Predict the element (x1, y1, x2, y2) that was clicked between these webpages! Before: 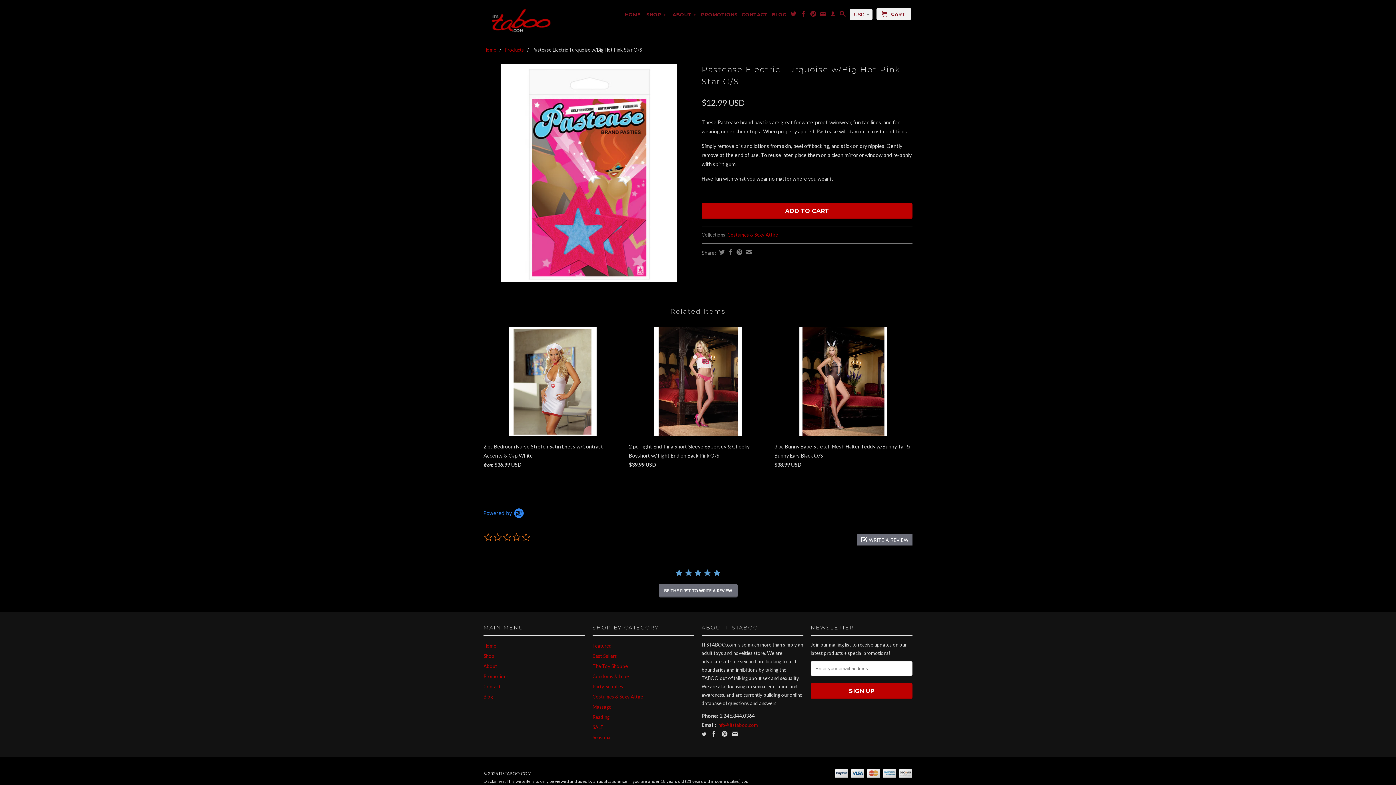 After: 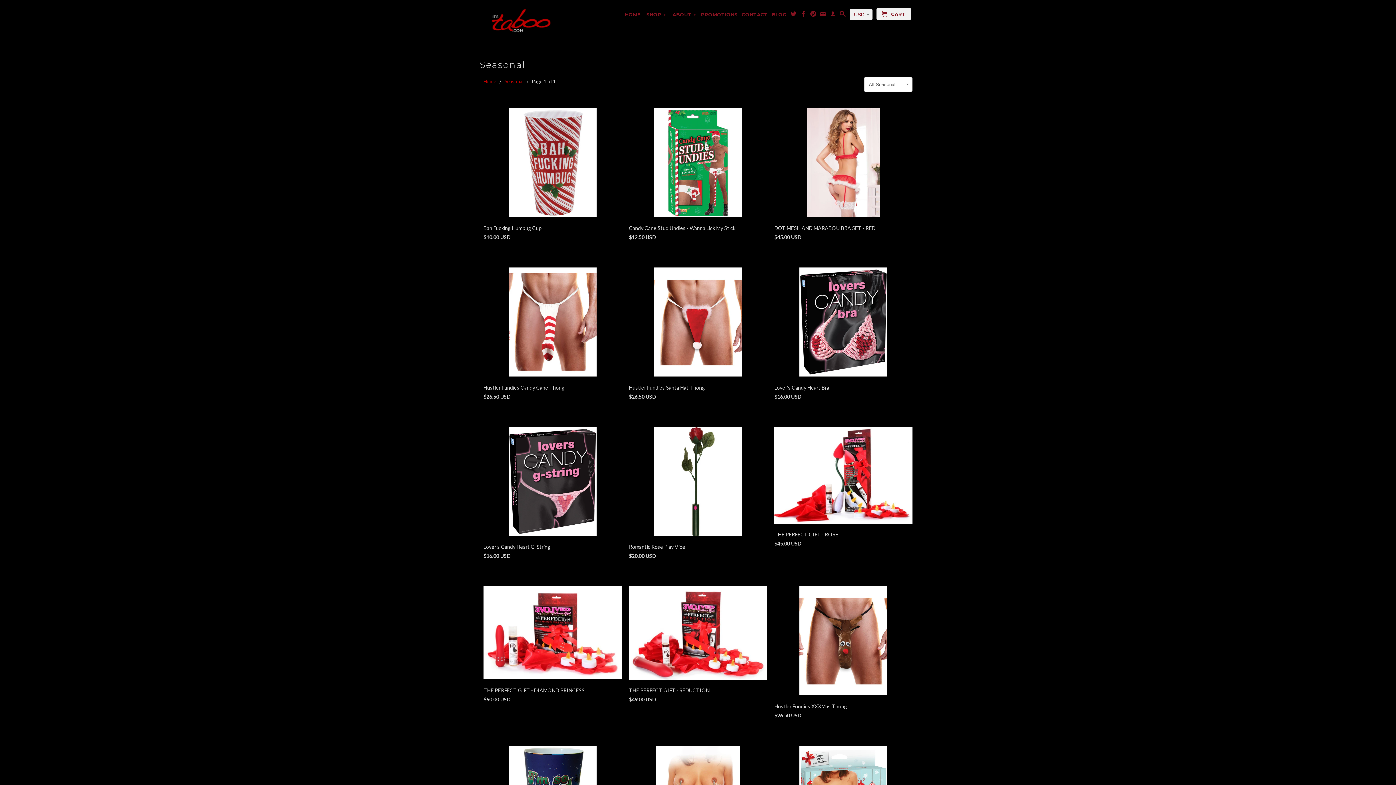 Action: bbox: (592, 734, 611, 740) label: Seasonal